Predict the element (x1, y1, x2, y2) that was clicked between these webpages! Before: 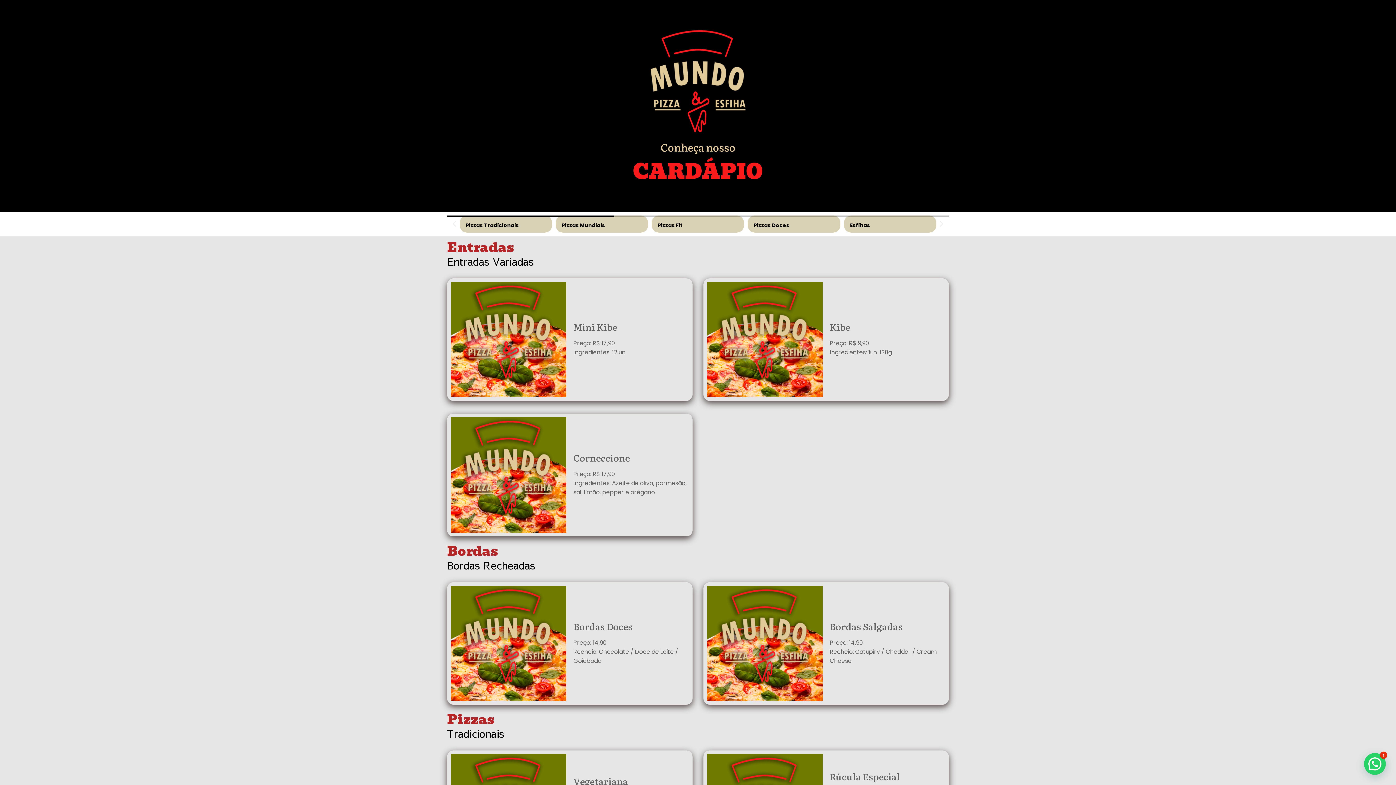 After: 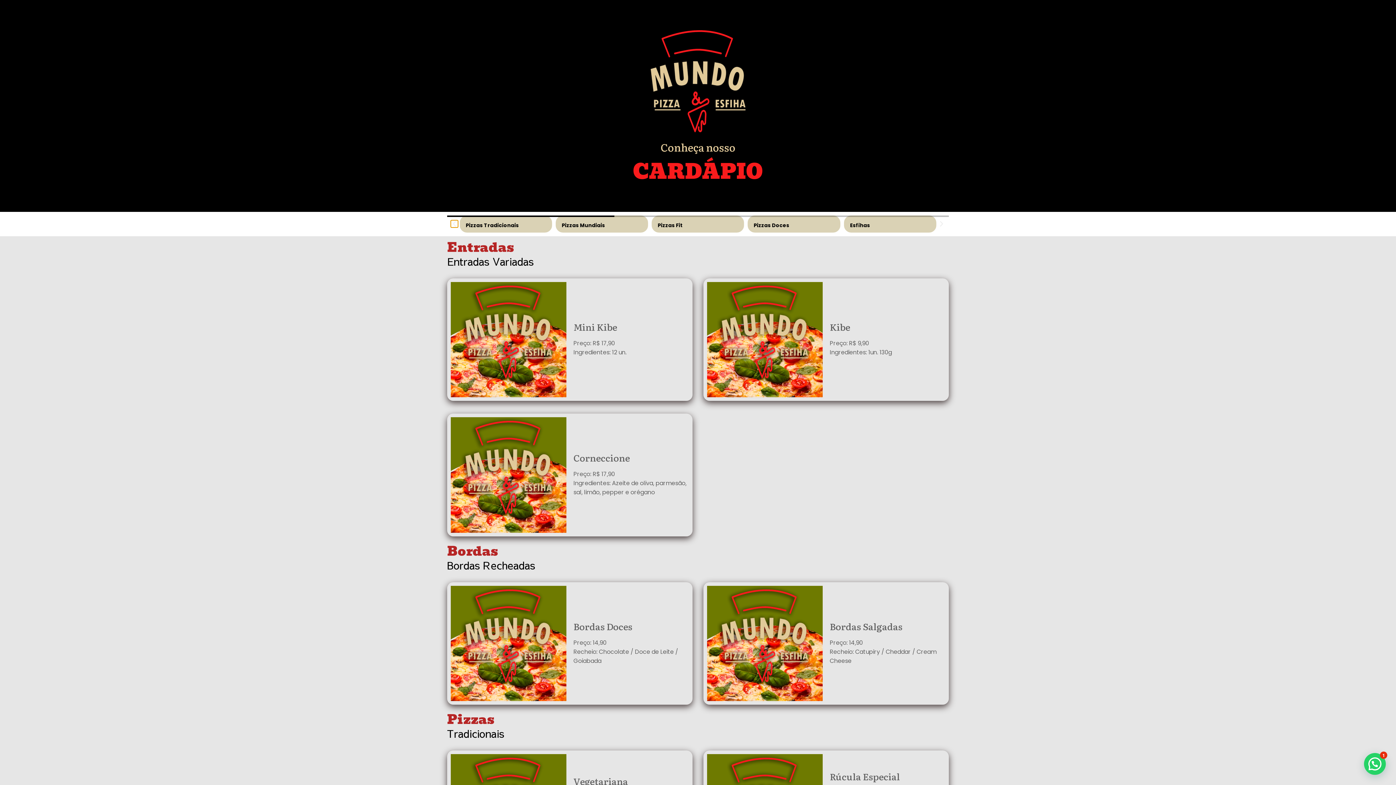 Action: bbox: (450, 220, 458, 227) label: Previous slide